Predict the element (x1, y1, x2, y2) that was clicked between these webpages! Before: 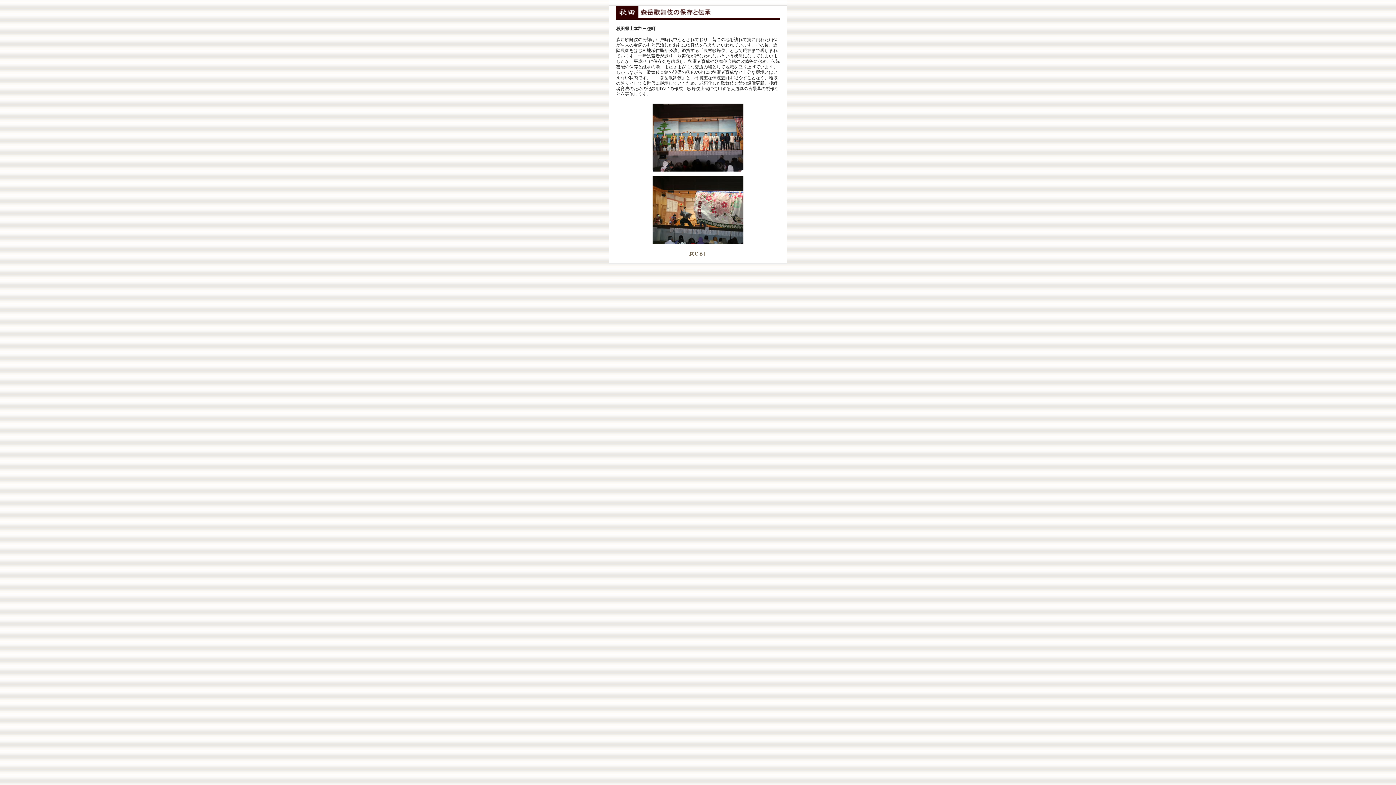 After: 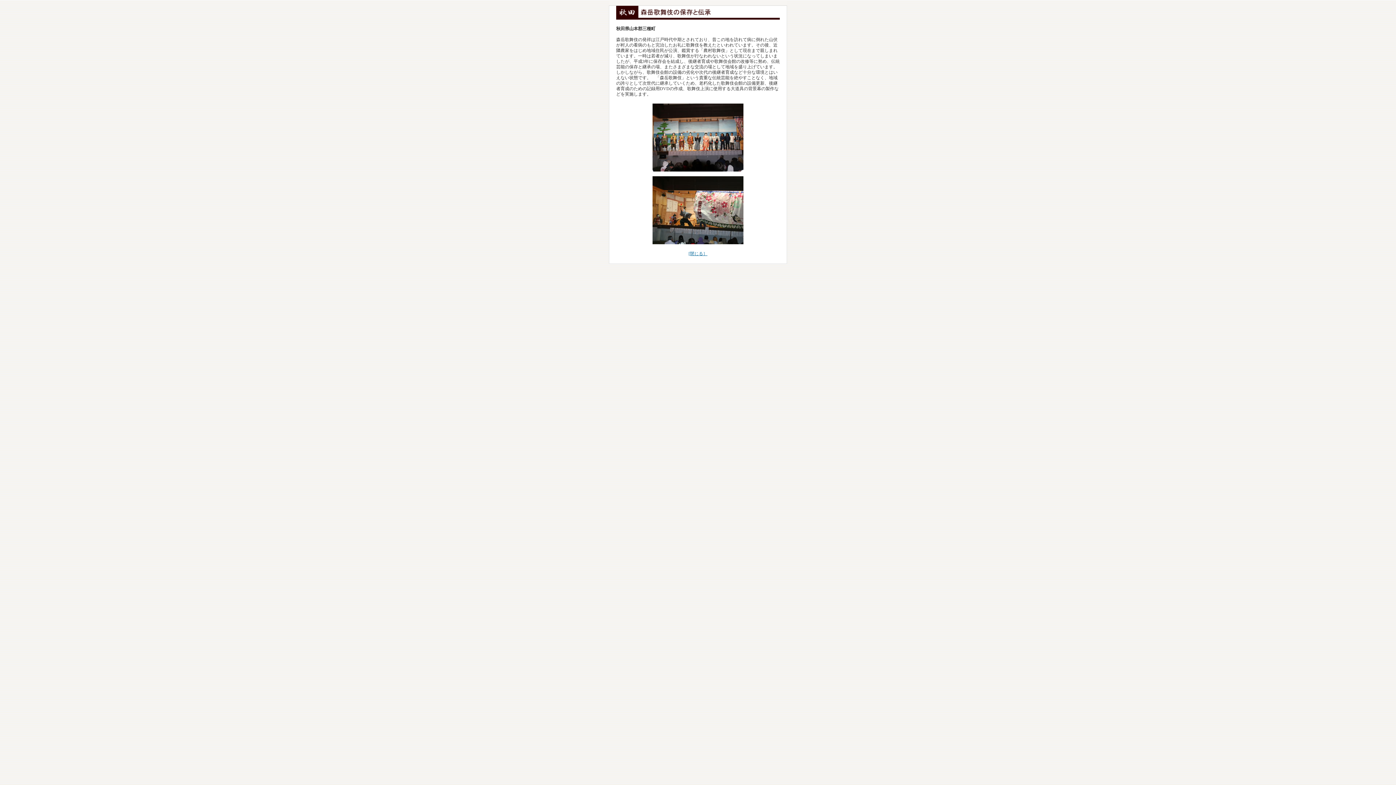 Action: label: [閉じる］ bbox: (688, 251, 707, 256)